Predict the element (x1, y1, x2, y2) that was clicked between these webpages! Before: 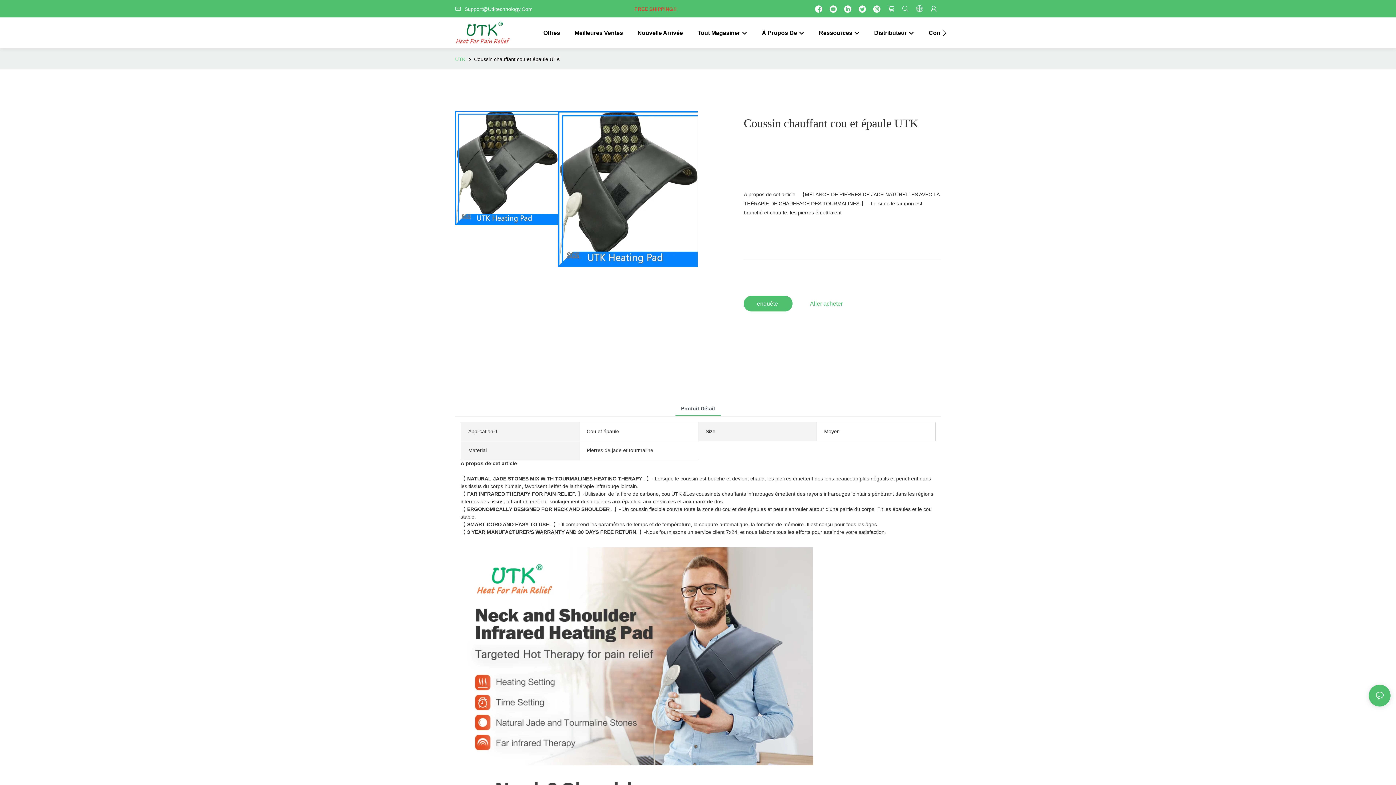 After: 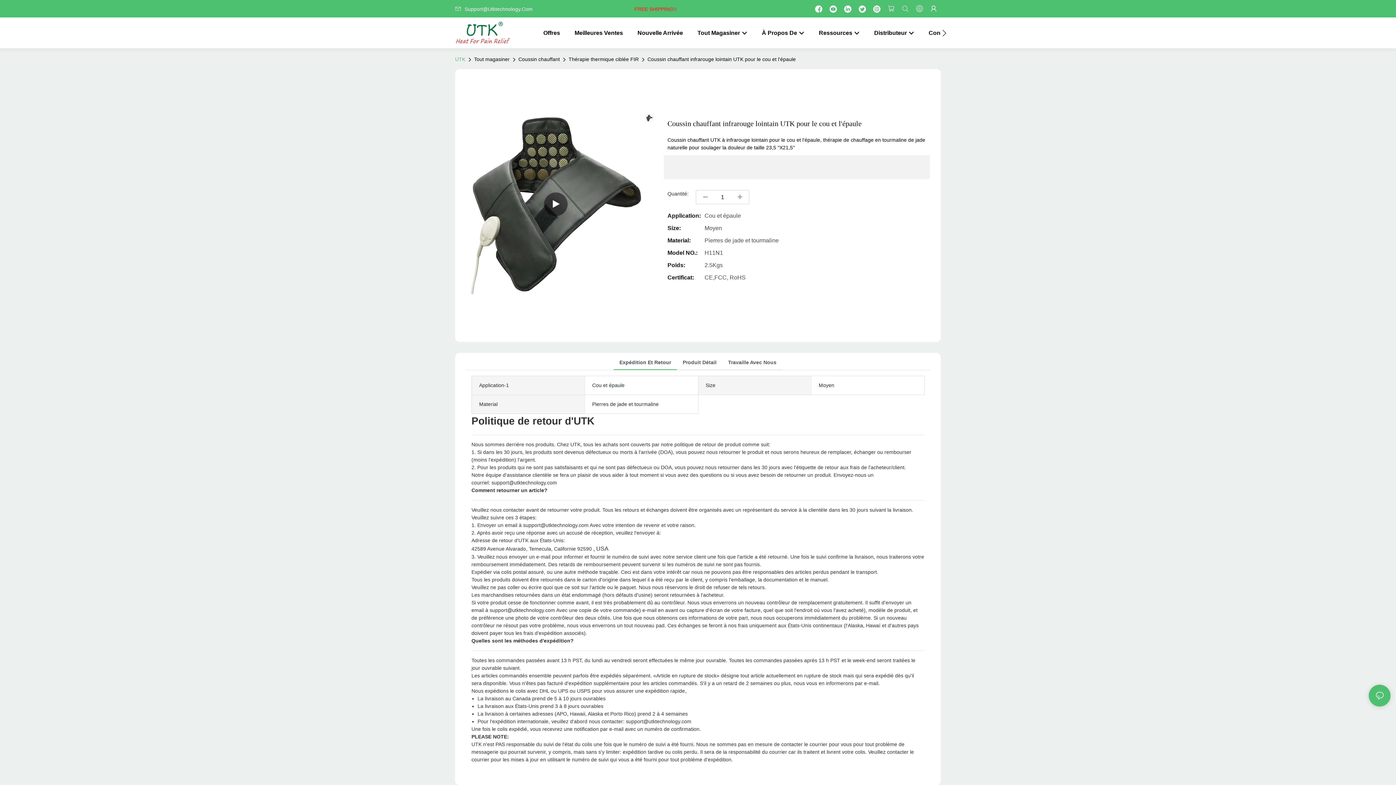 Action: bbox: (797, 295, 855, 311) label: Aller acheter